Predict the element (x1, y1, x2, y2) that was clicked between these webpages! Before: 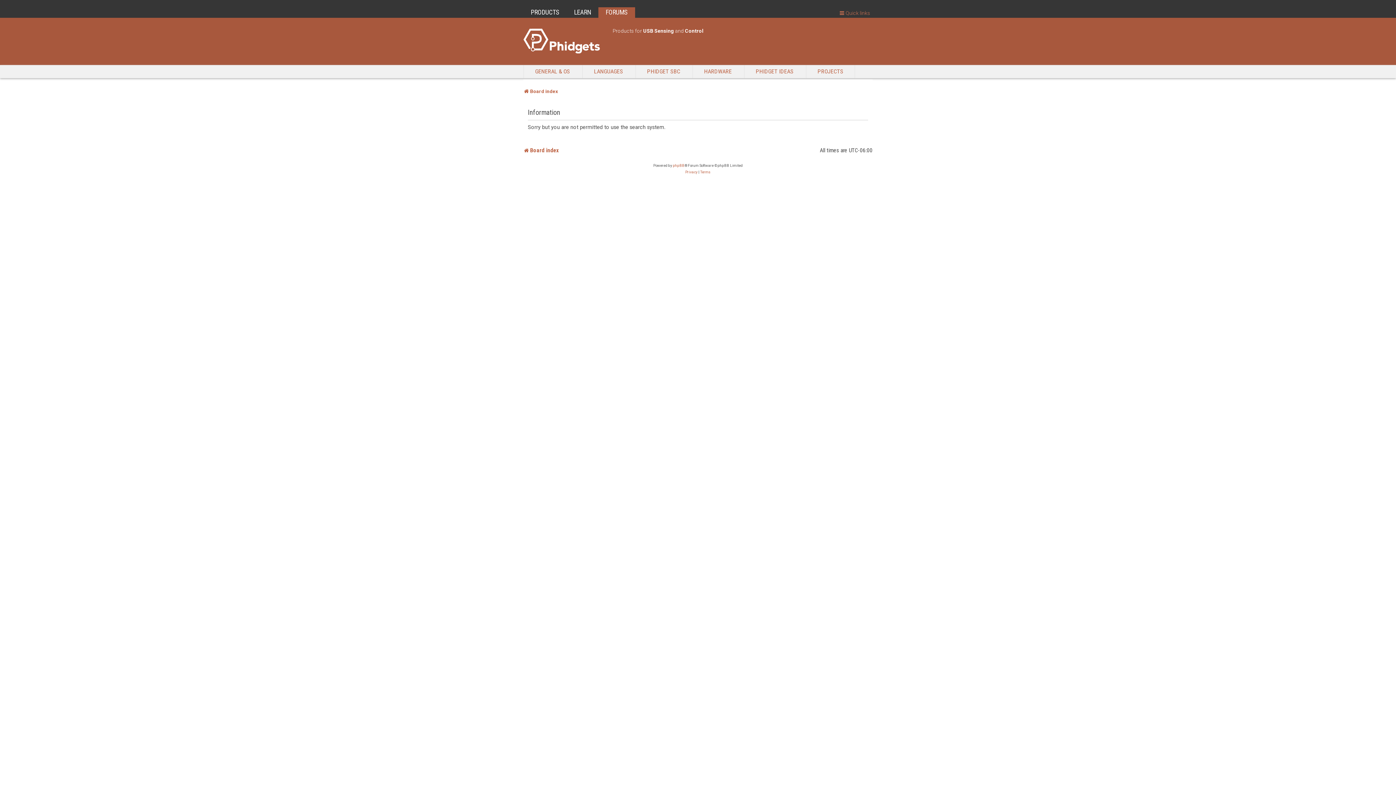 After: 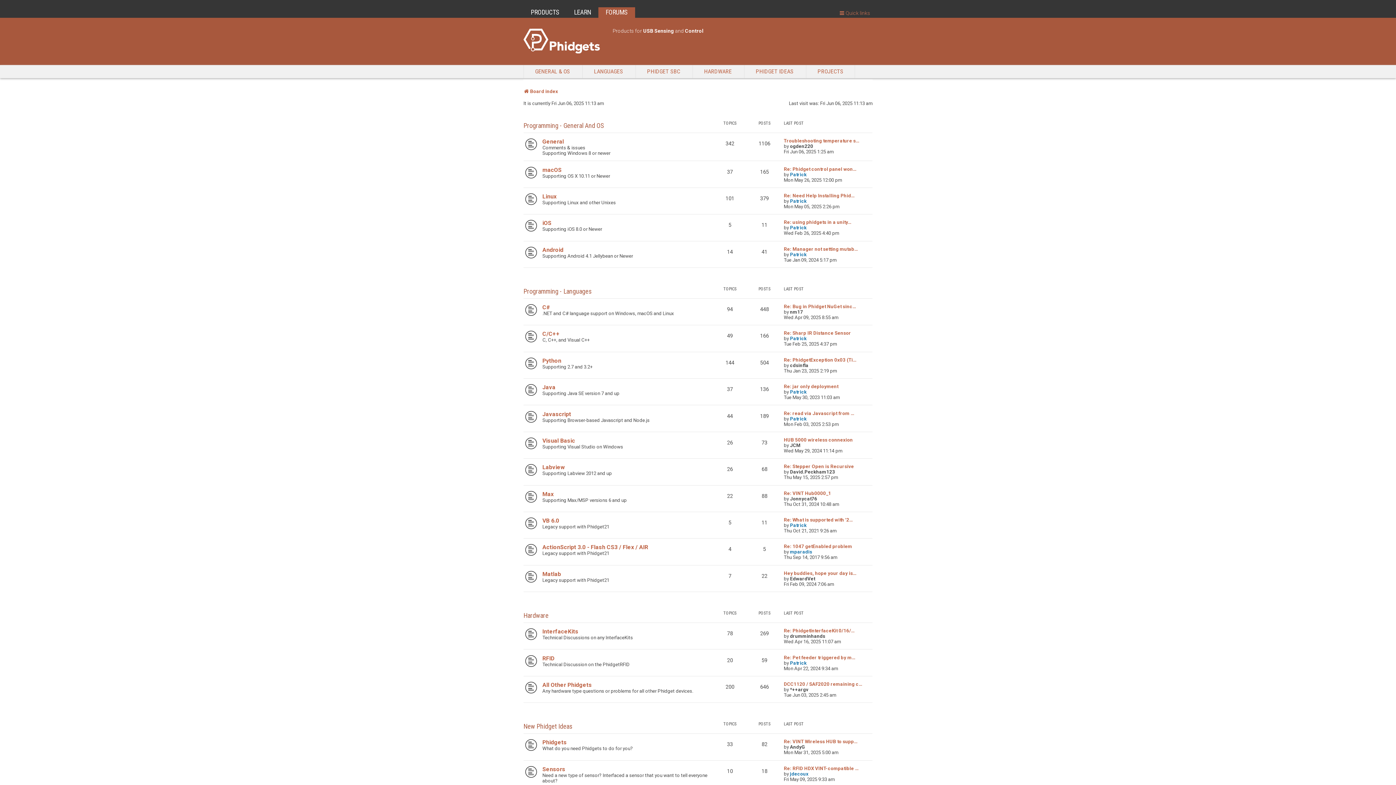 Action: label: FORUMS bbox: (605, 8, 628, 16)